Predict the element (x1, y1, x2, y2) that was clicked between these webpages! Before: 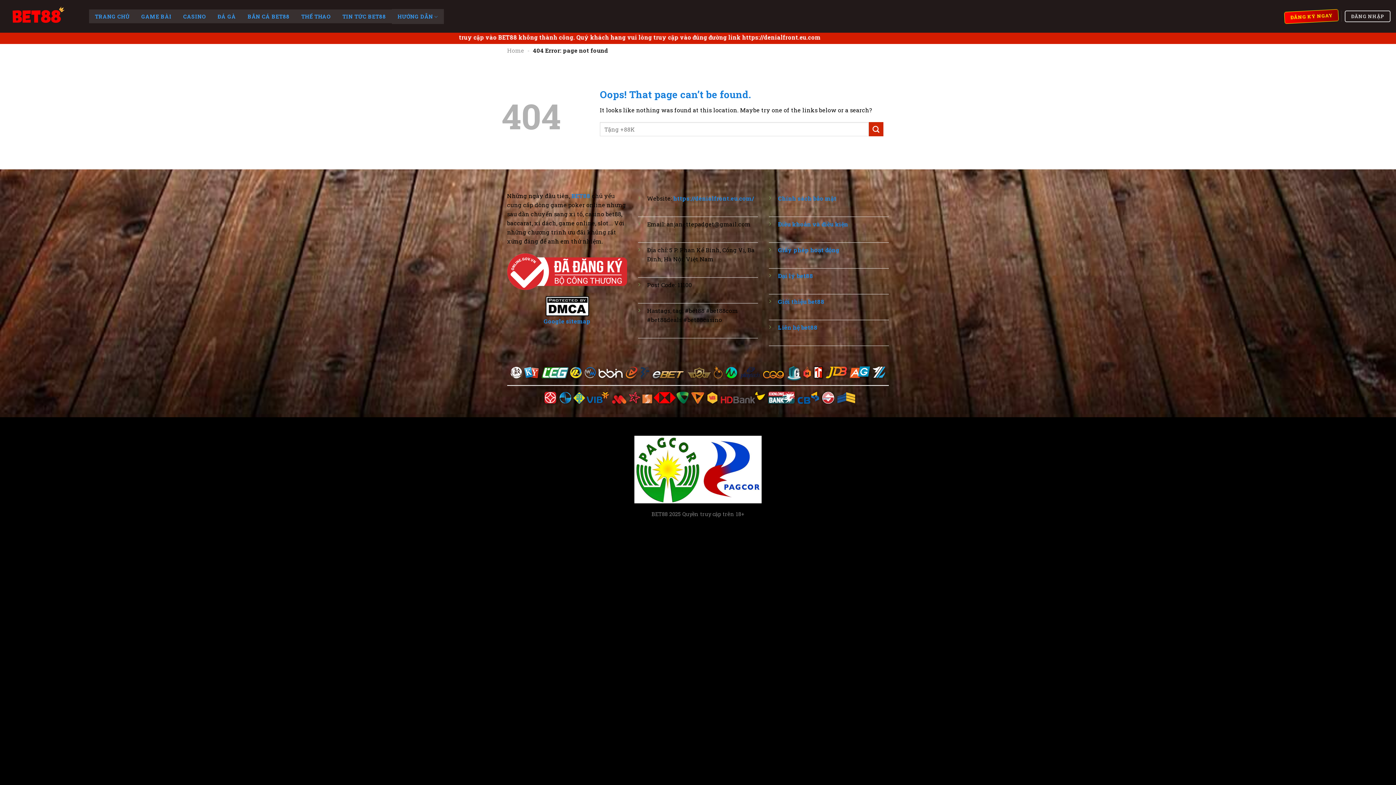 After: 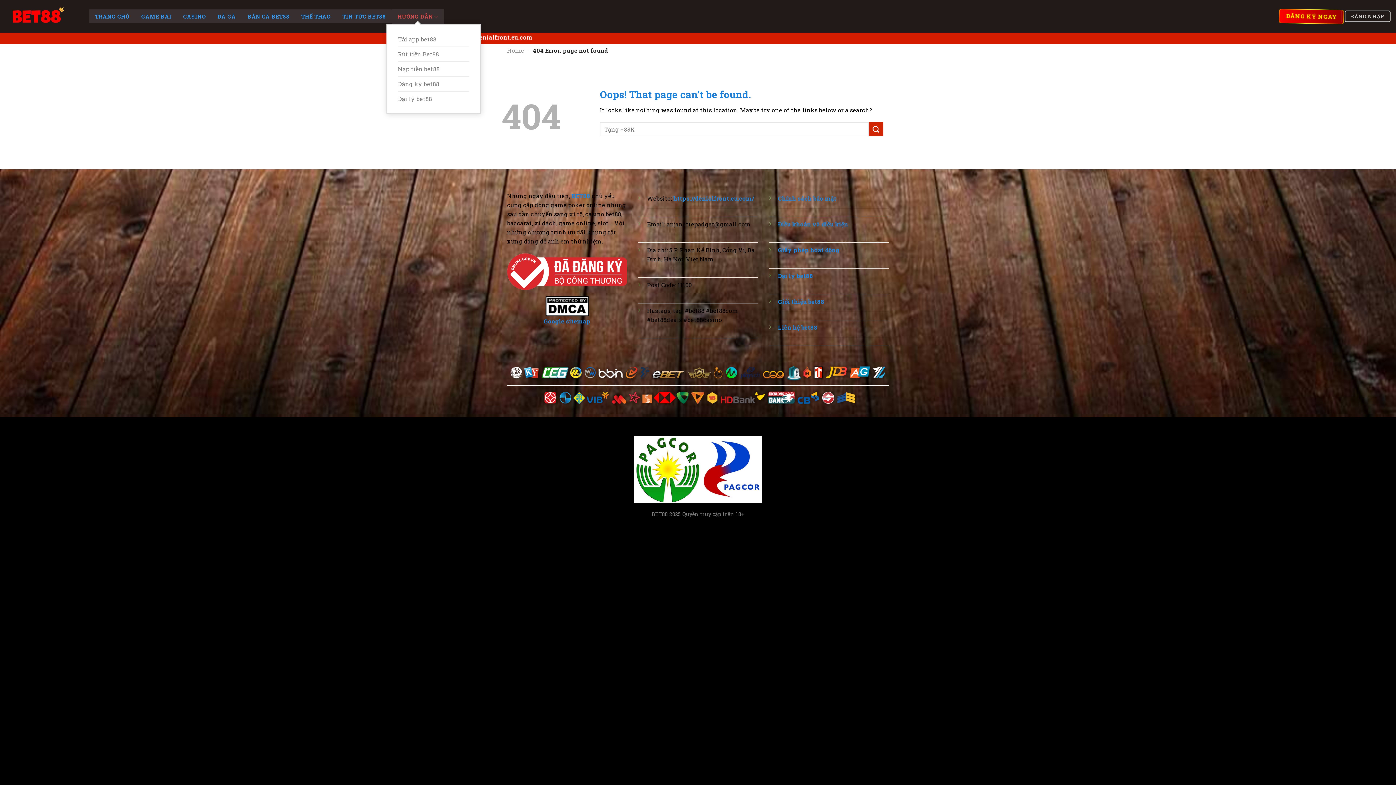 Action: label: HƯỚNG DẪN bbox: (391, 8, 443, 23)